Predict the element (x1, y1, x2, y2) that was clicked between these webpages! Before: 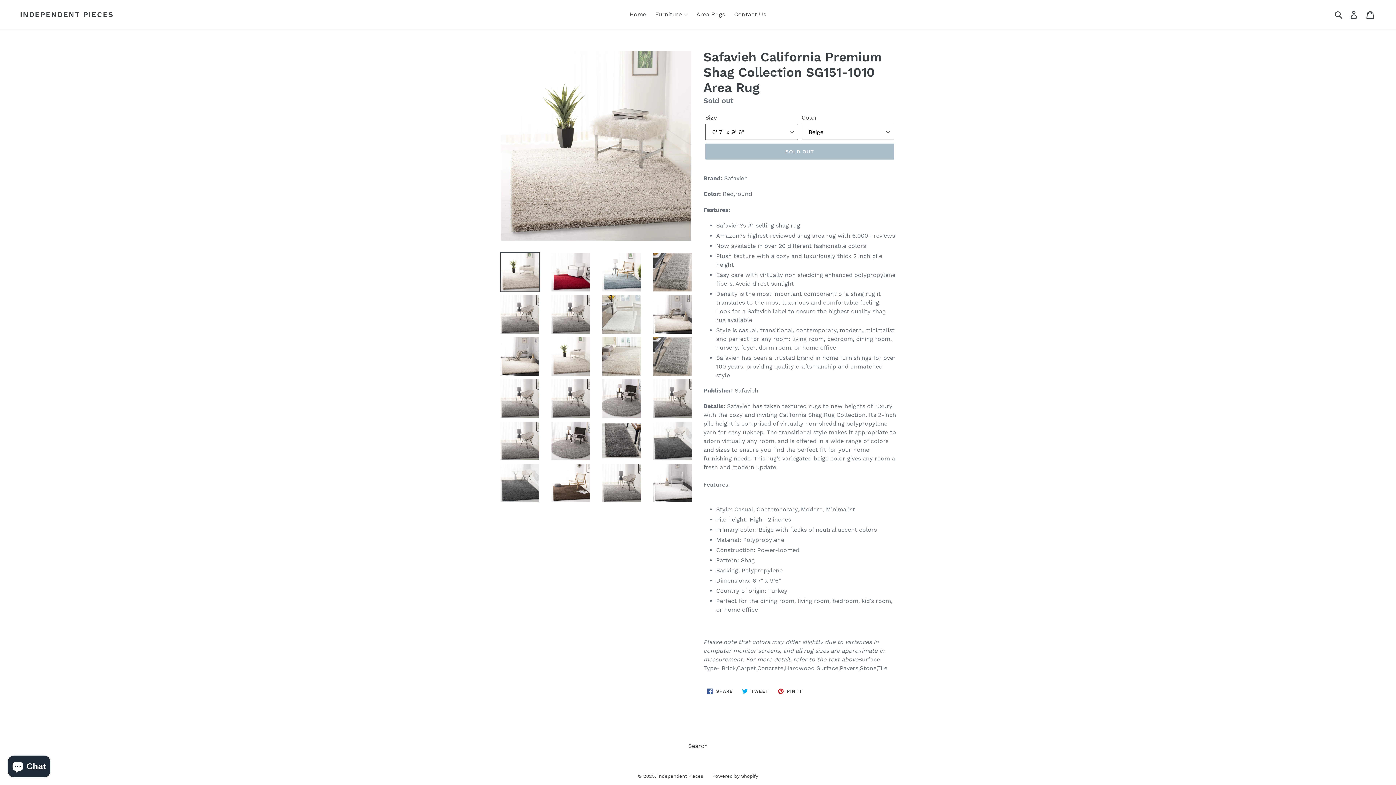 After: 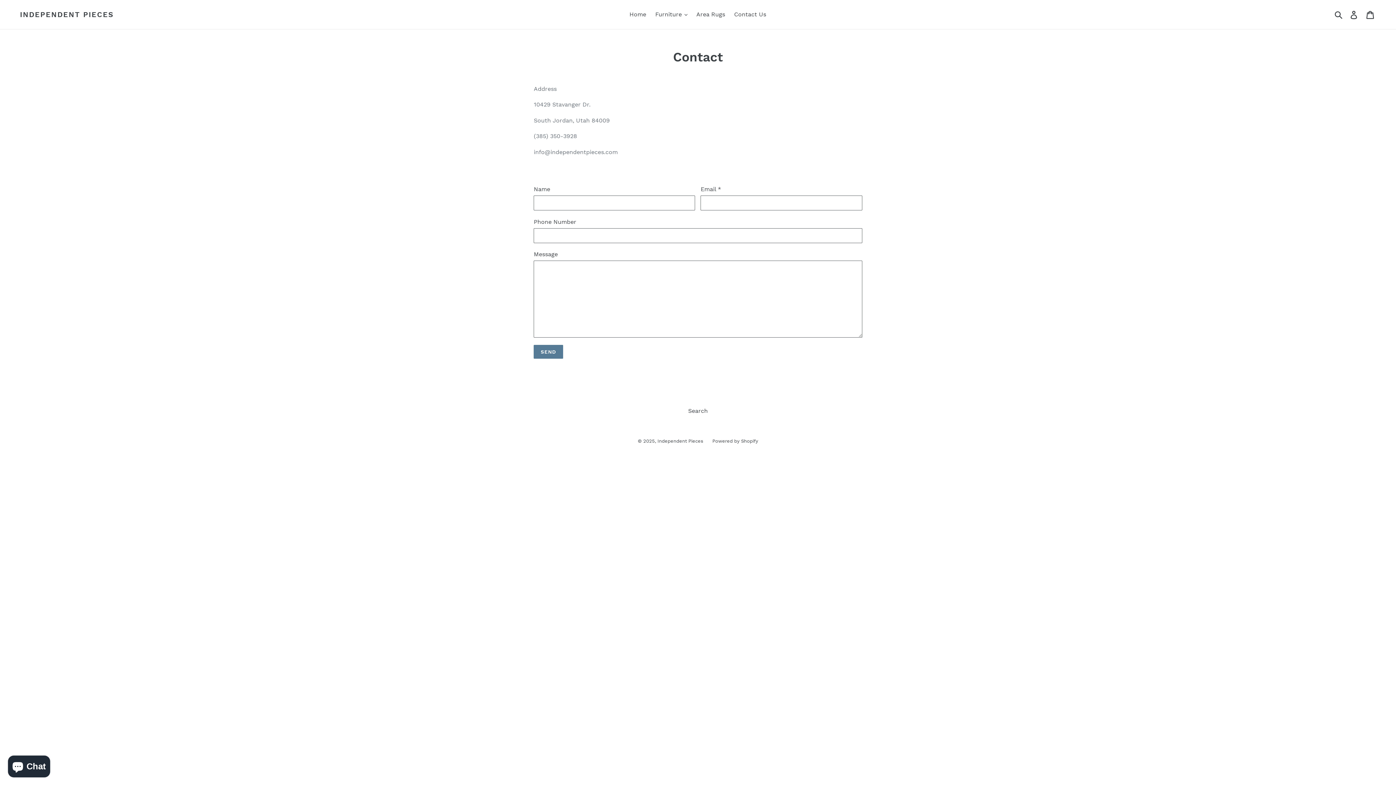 Action: label: Contact Us bbox: (730, 9, 770, 20)